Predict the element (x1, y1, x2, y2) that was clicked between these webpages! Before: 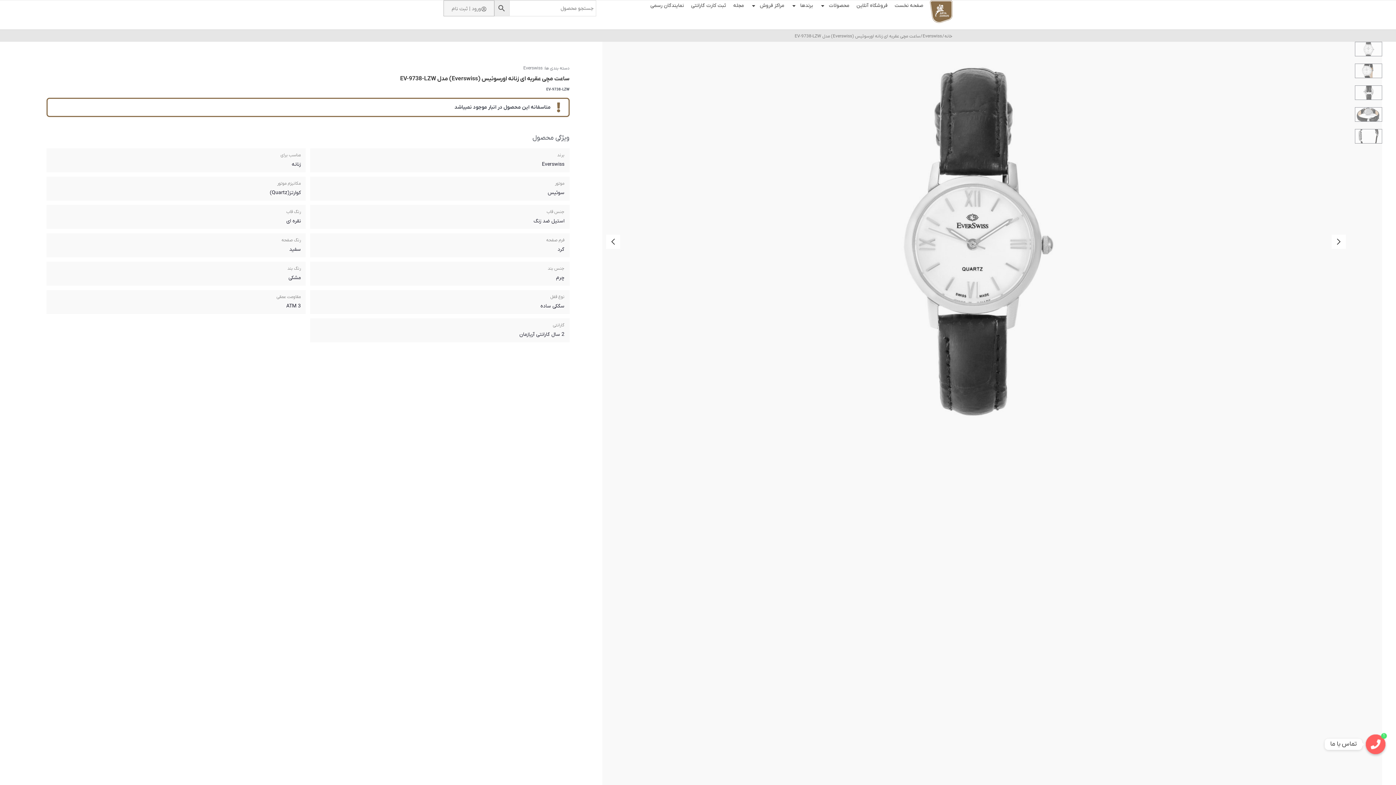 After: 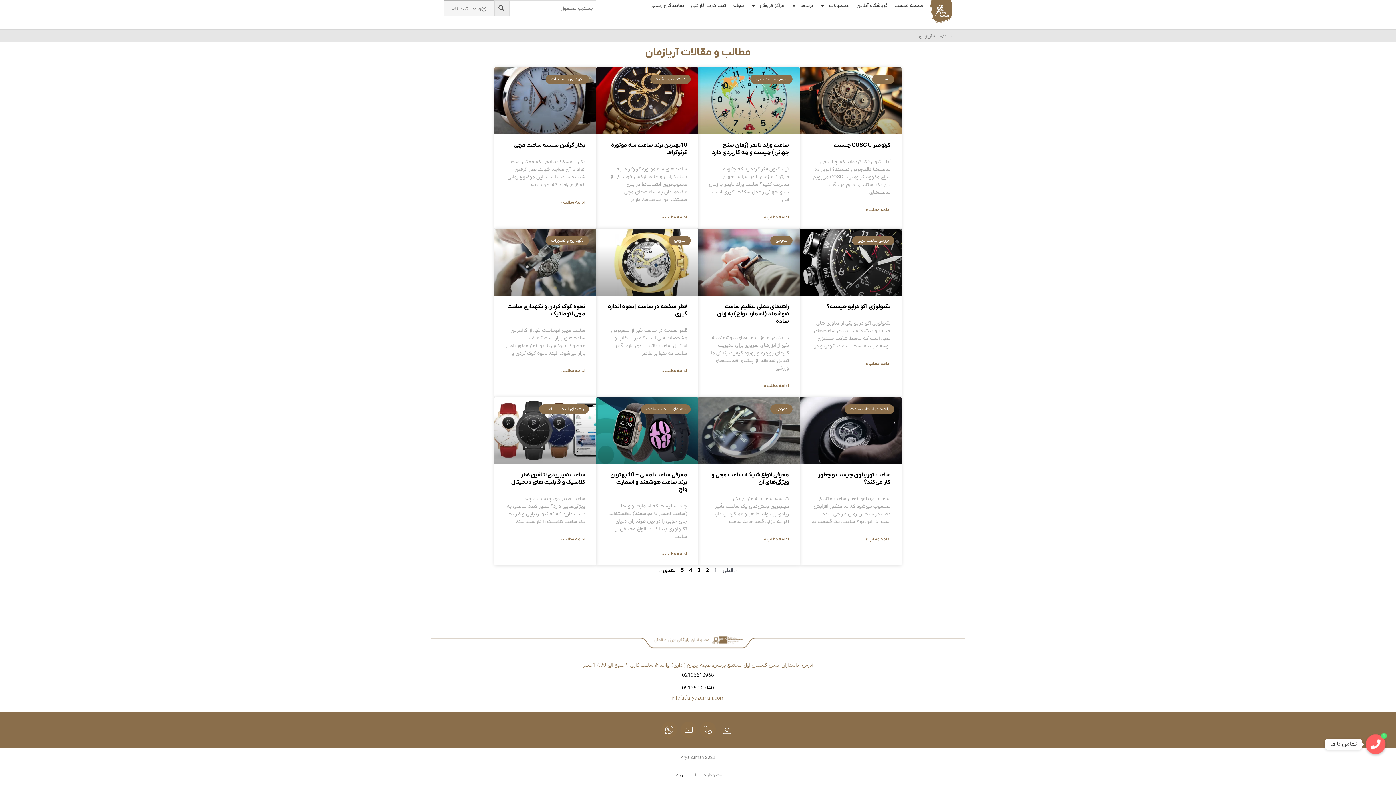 Action: bbox: (729, 0, 747, 11) label: مجله